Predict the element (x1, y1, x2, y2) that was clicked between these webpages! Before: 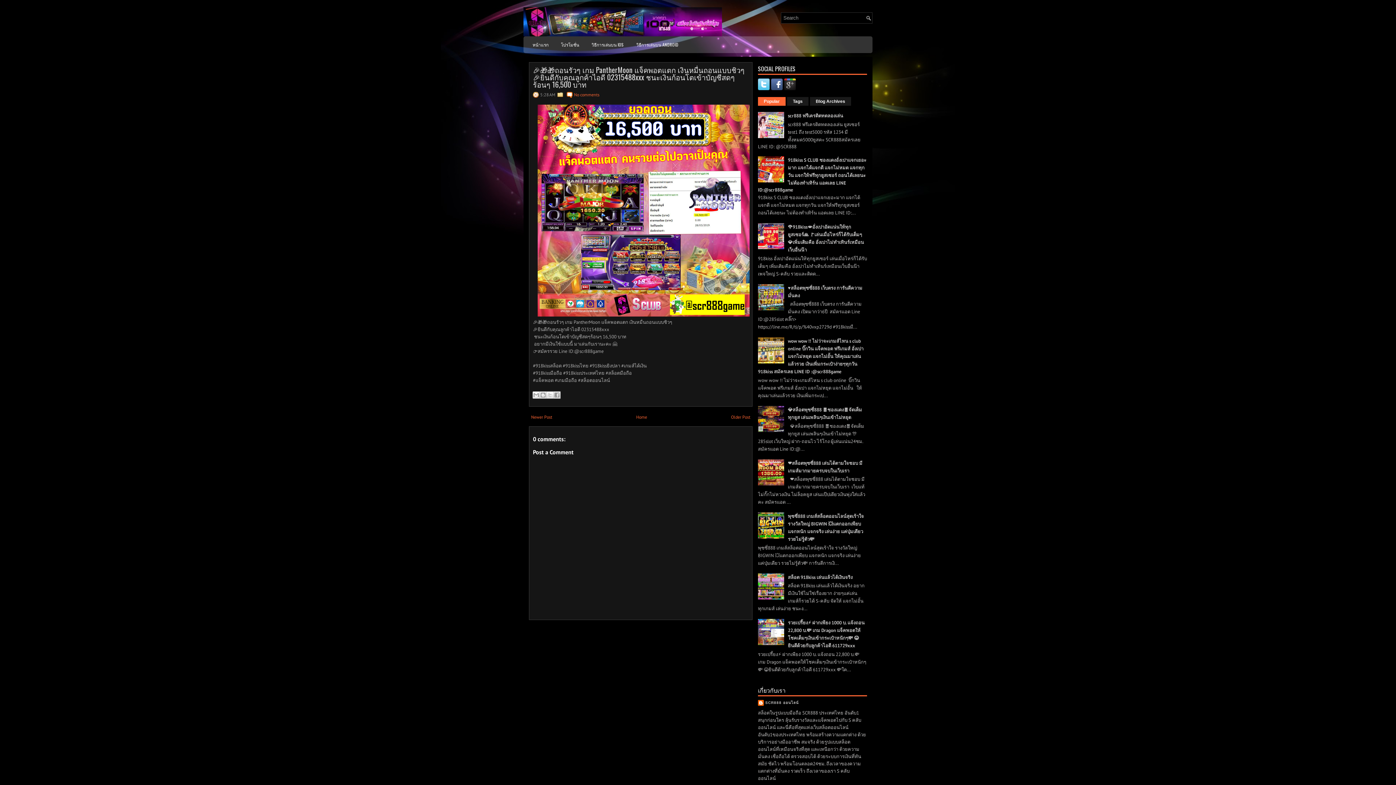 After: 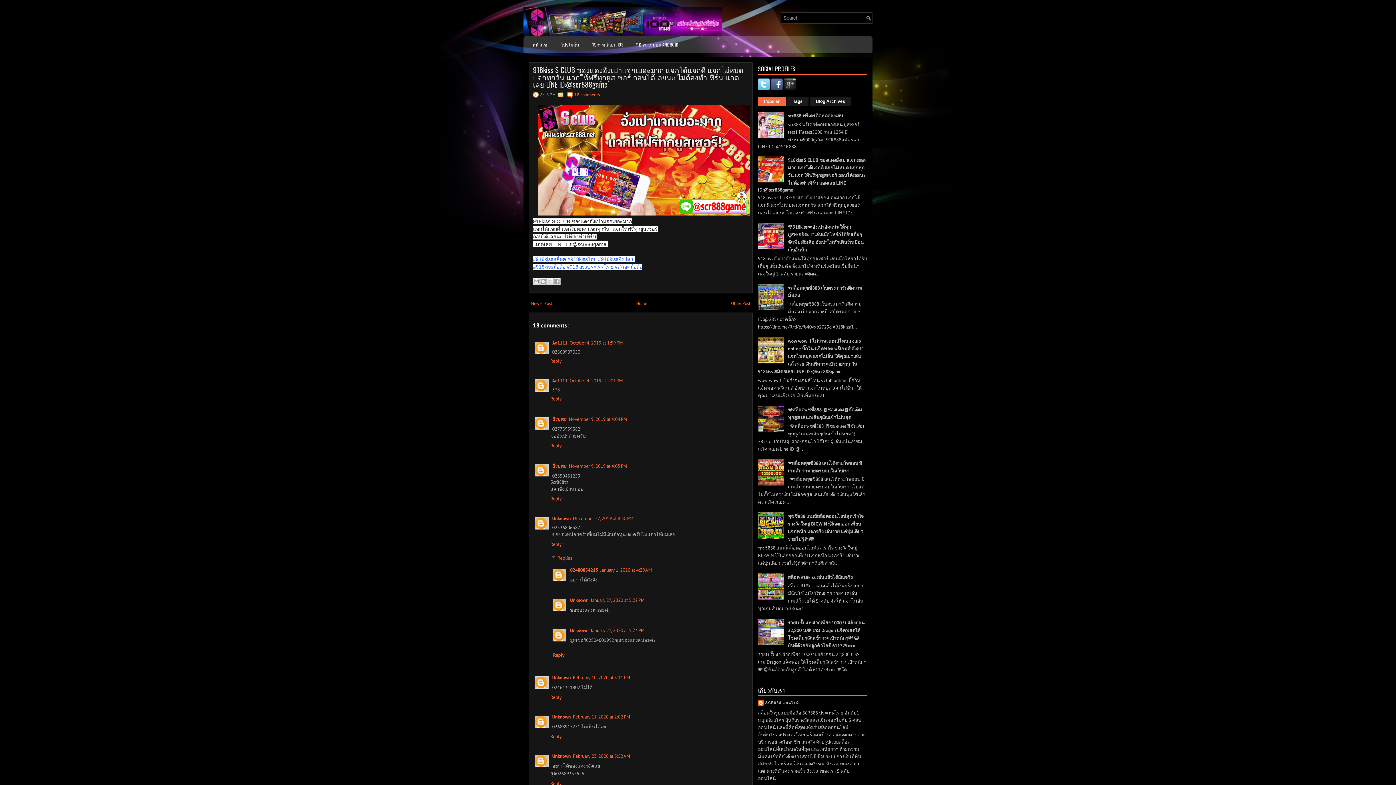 Action: bbox: (758, 156, 866, 192) label: 918kiss S CLUB ซองแดงอั่งเปาแจกเยอะมาก แจกได้แจกดี แจกไม่หมด แจกทุกวัน แจกให้ฟรีทุกยูสเซอร์ ถอนได้เลยนะ ไม่ต้องทําเทิร์น แอดเลย LINE ID:@scr888game